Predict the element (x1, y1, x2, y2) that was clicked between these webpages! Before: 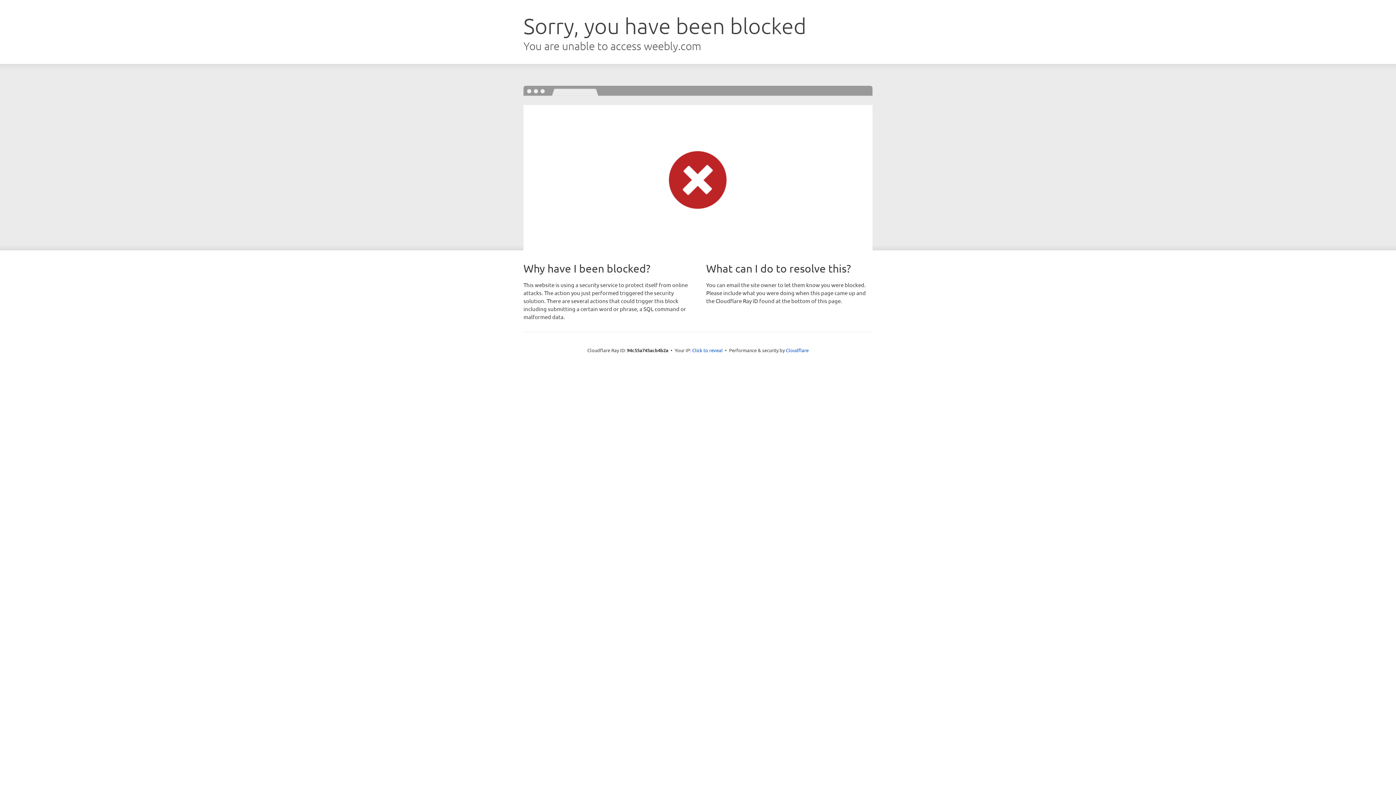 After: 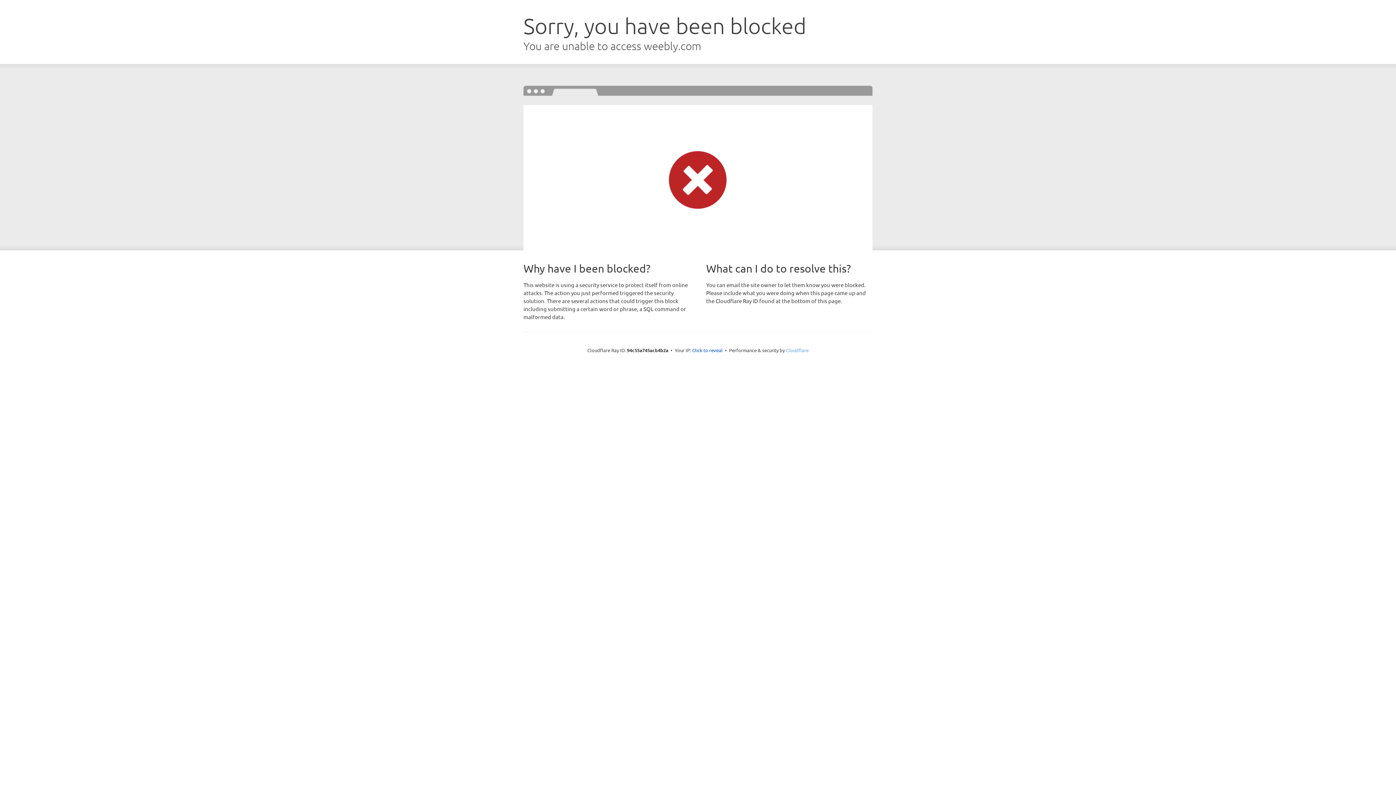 Action: bbox: (786, 347, 808, 353) label: Cloudflare